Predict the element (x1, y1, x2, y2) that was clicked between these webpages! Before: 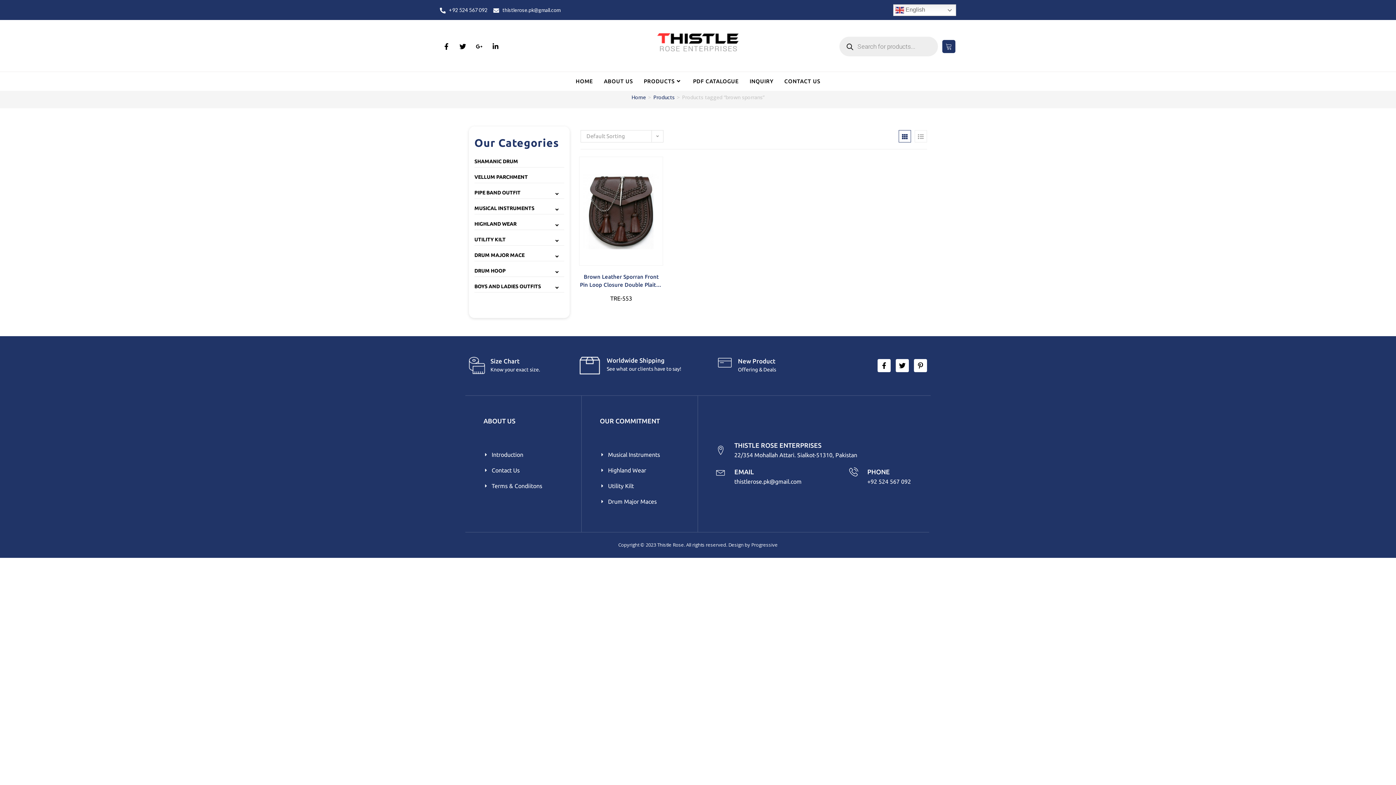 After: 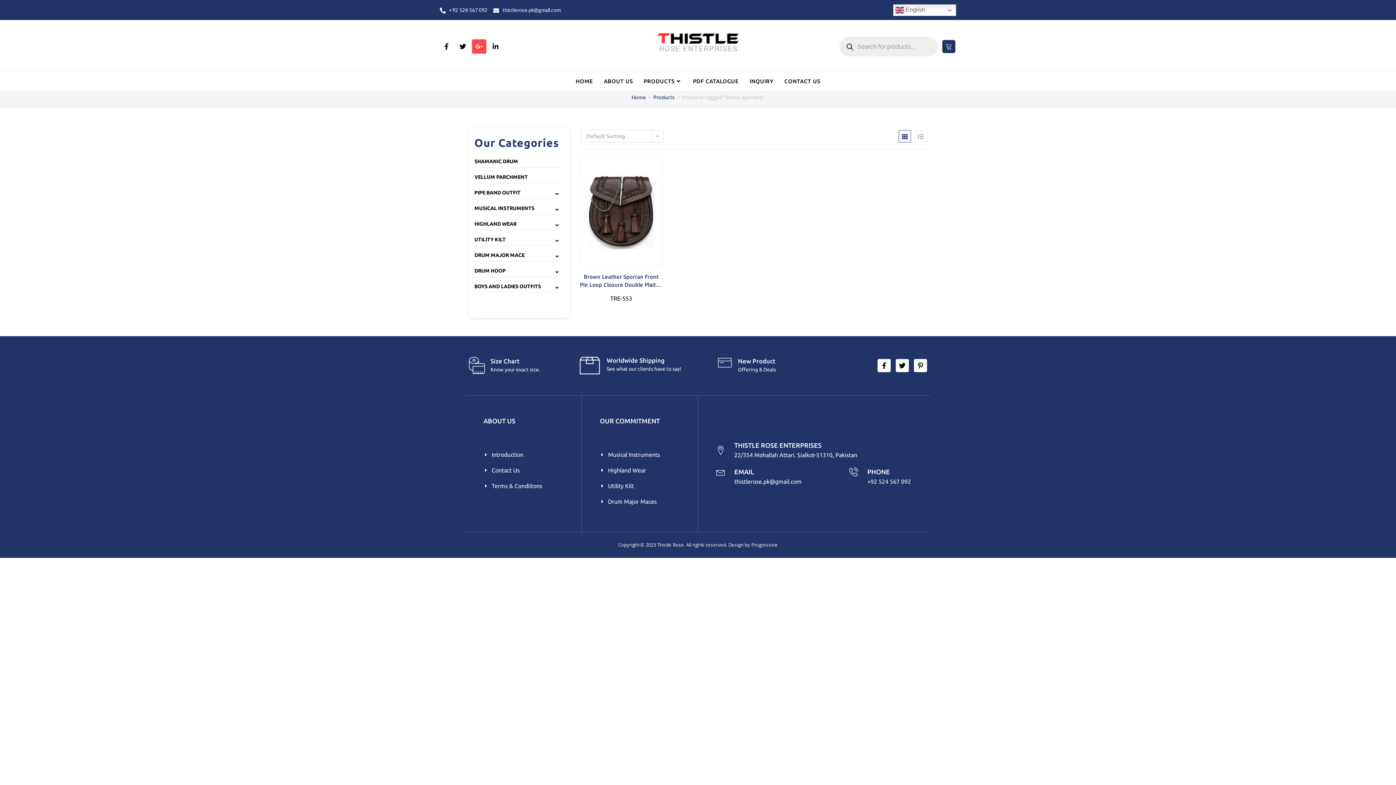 Action: label: Google-plus-g bbox: (472, 40, 485, 53)